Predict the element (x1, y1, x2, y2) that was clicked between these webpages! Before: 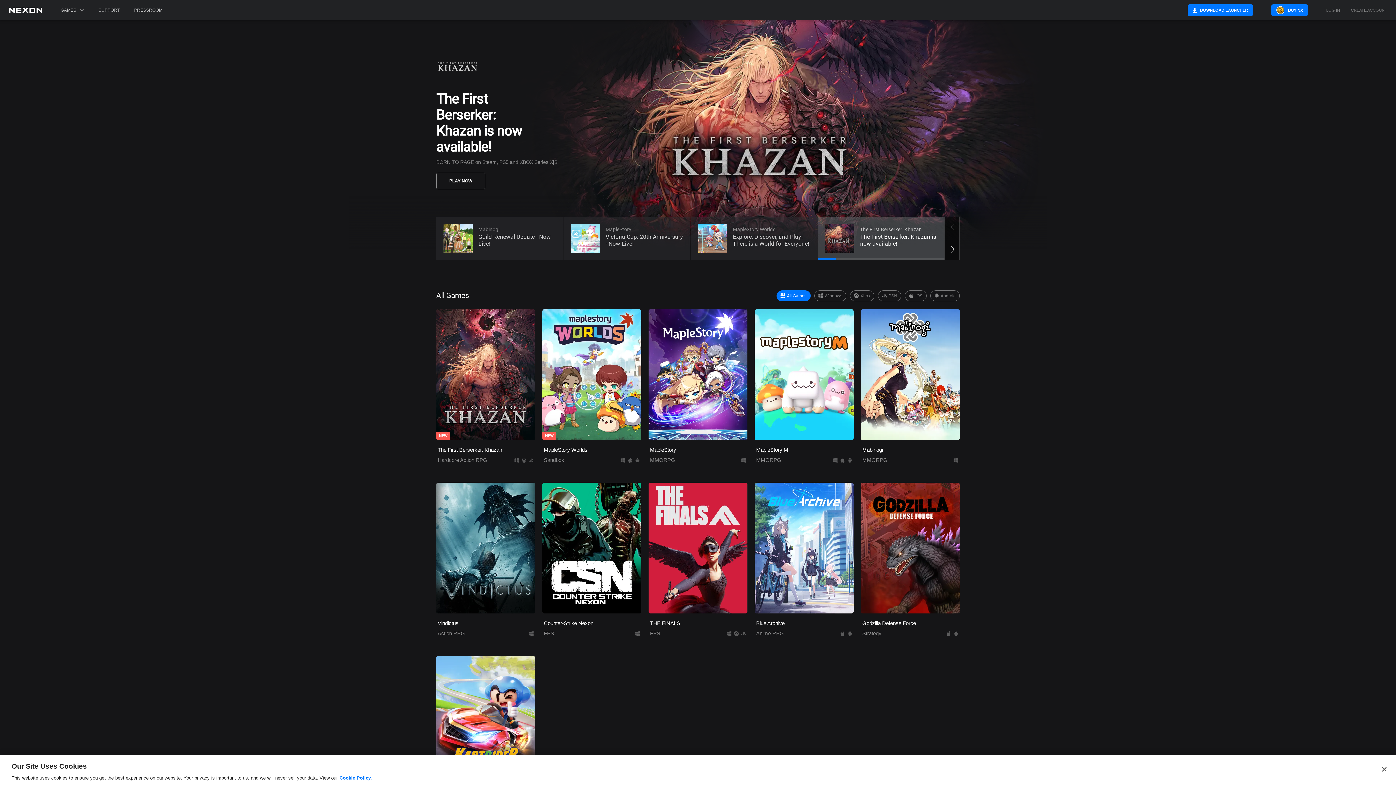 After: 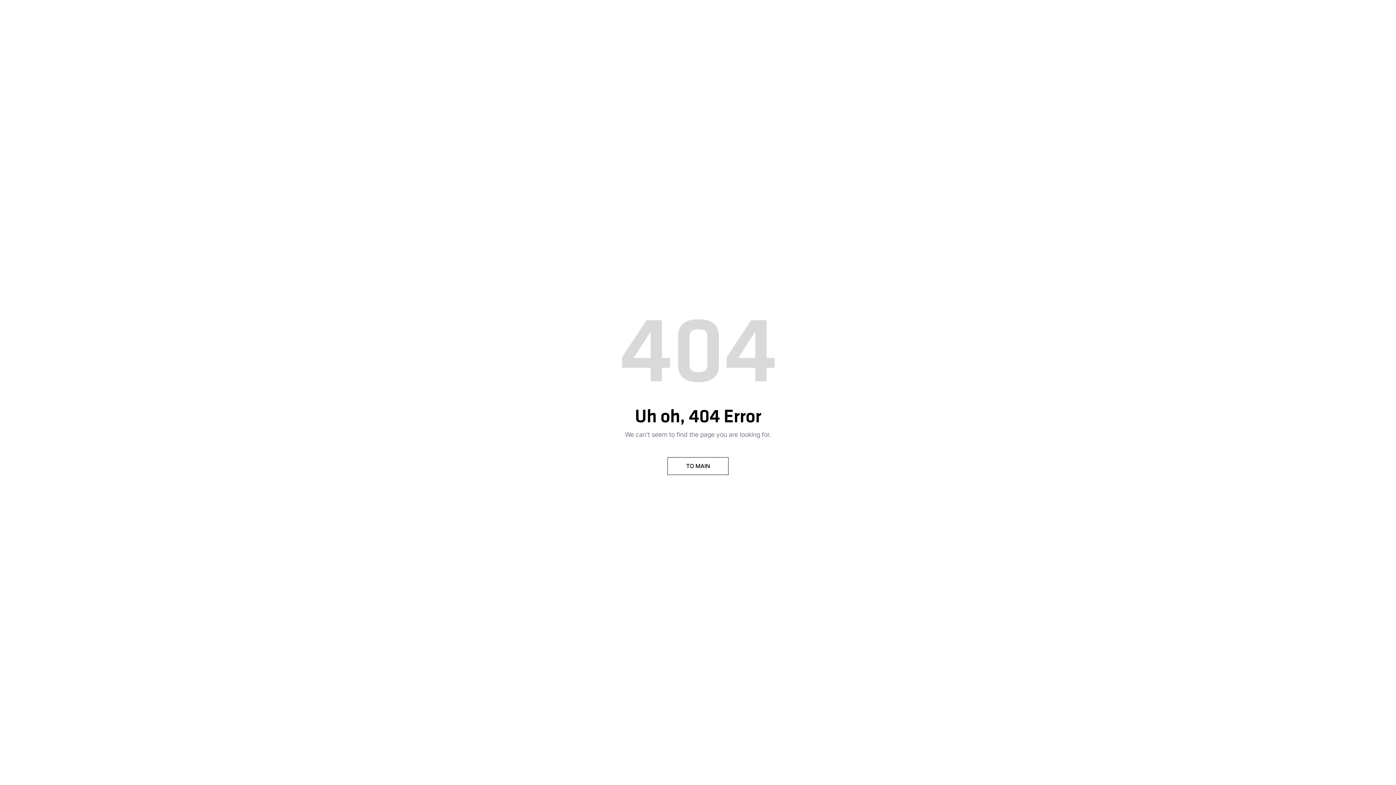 Action: label: PRESSROOM bbox: (130, 0, 166, 20)